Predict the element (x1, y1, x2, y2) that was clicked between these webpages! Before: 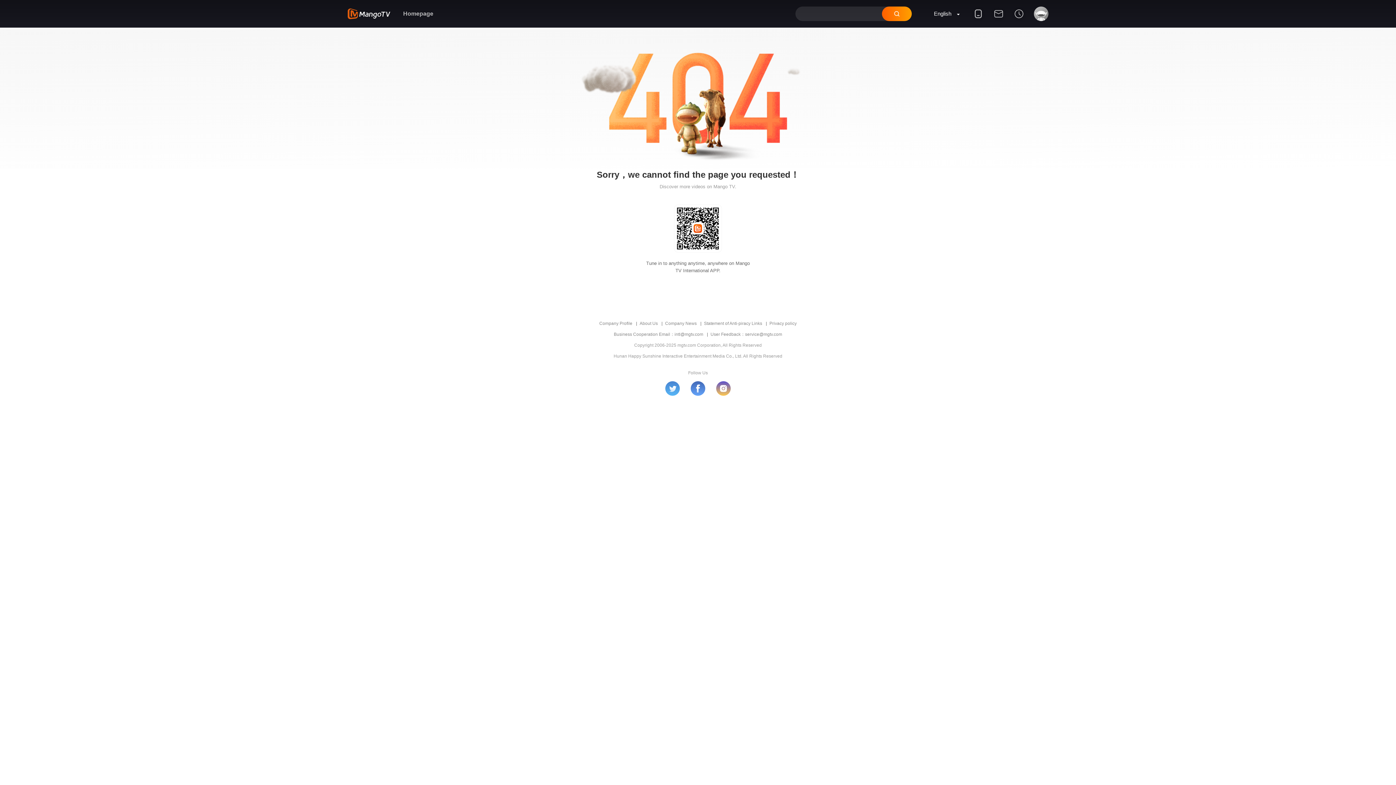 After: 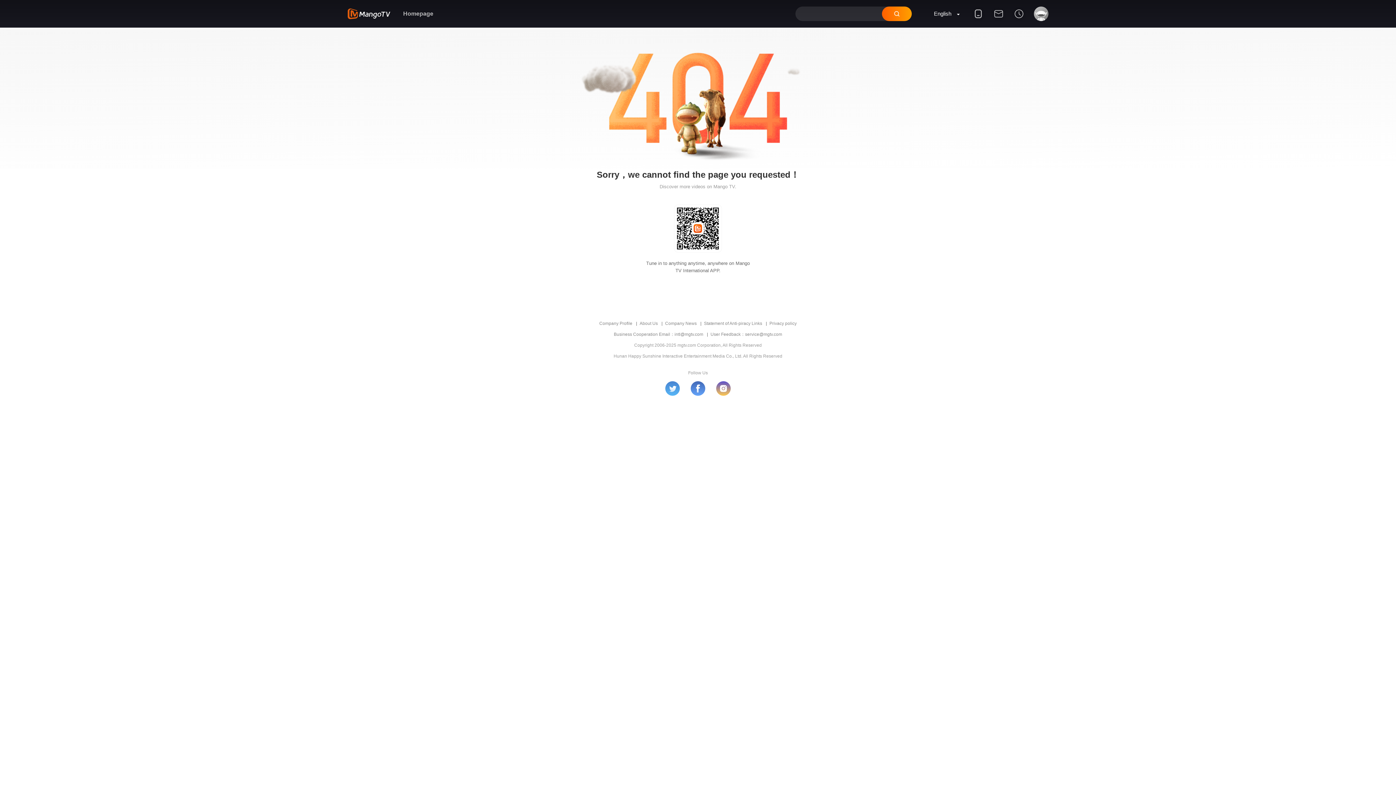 Action: bbox: (882, 10, 912, 25)